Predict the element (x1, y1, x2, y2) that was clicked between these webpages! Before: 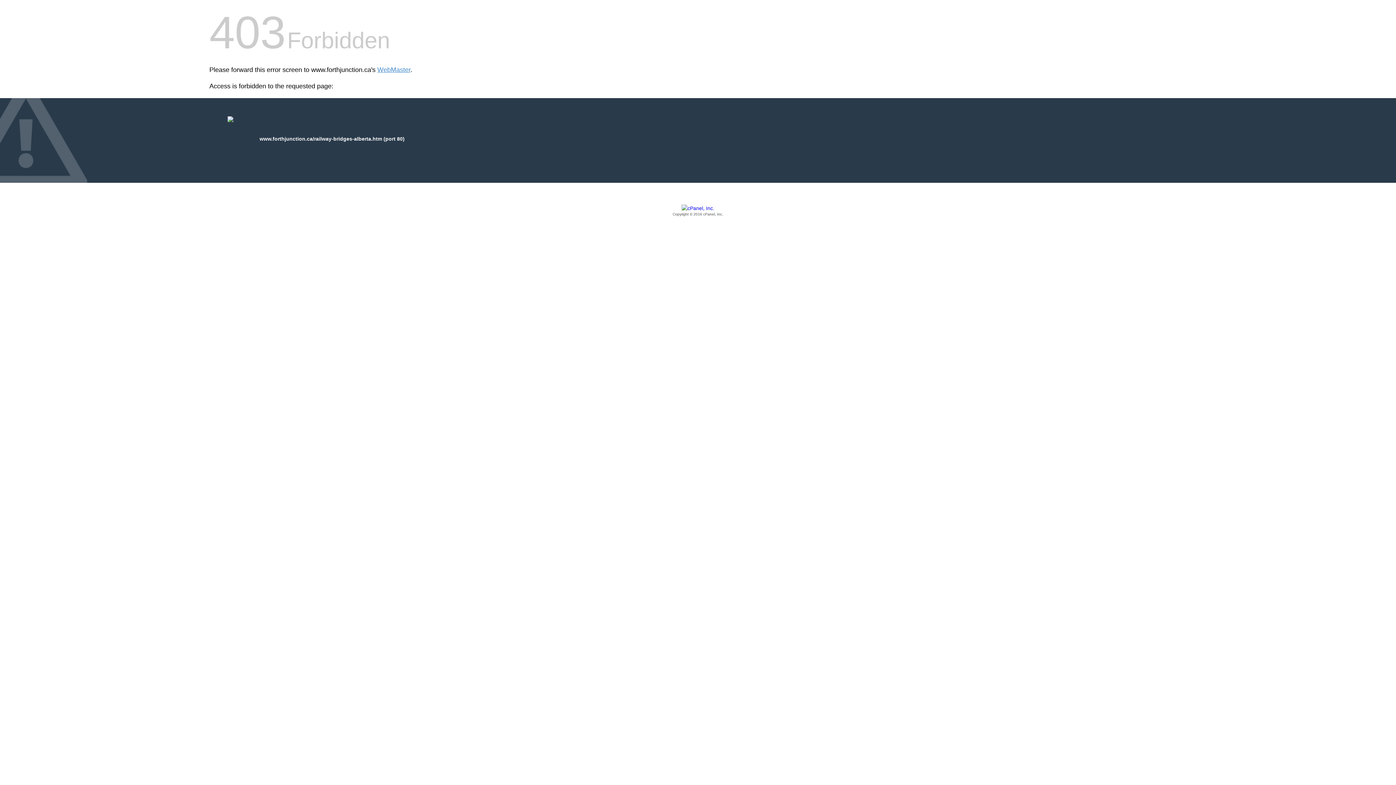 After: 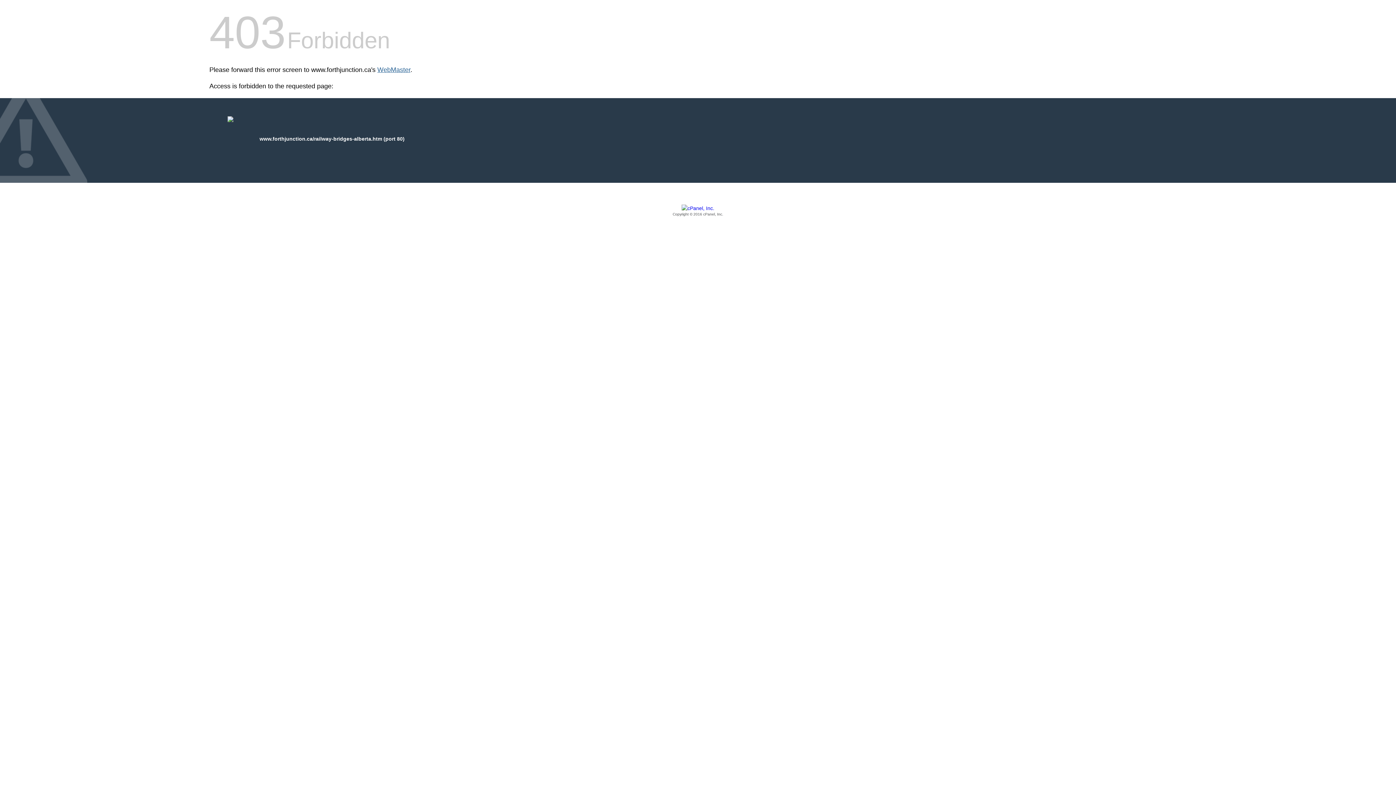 Action: label: WebMaster bbox: (377, 66, 410, 73)